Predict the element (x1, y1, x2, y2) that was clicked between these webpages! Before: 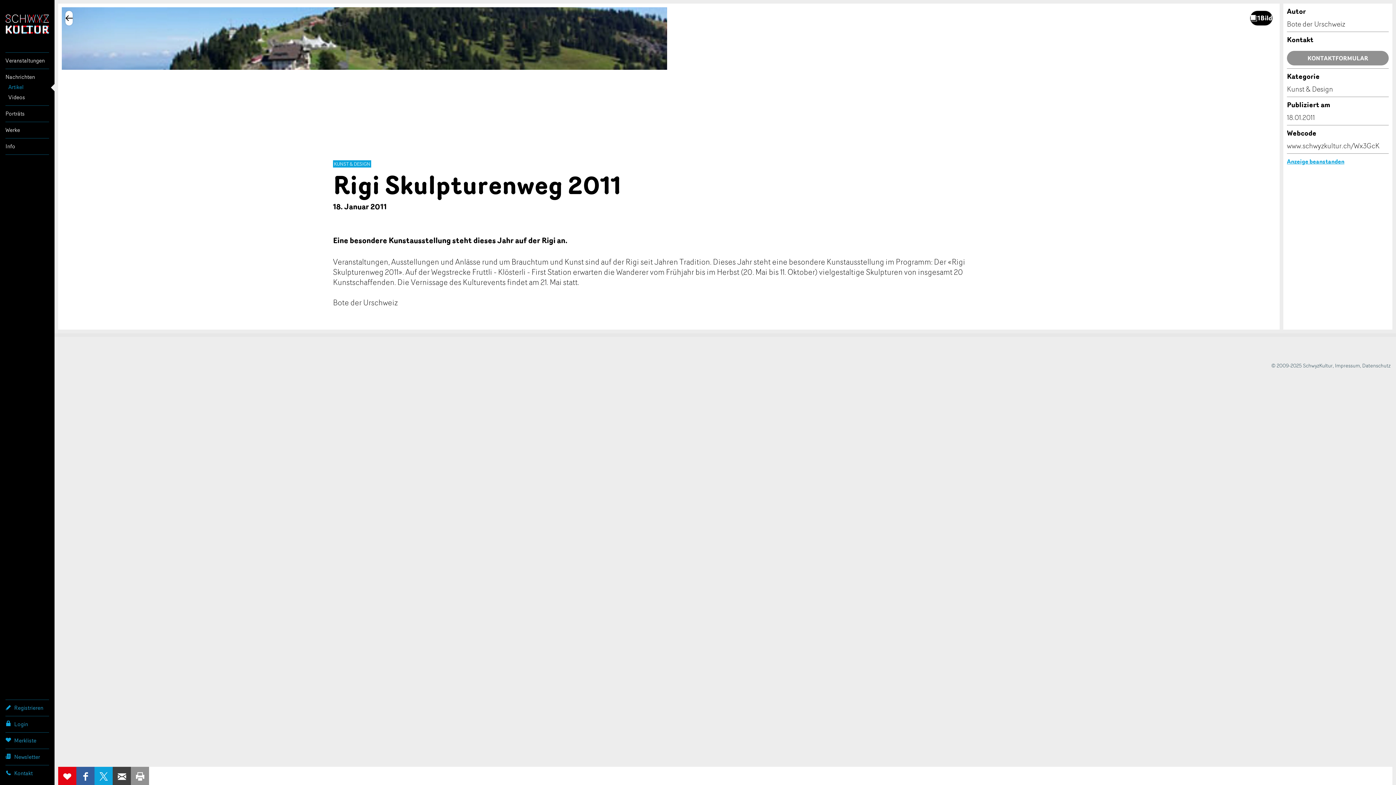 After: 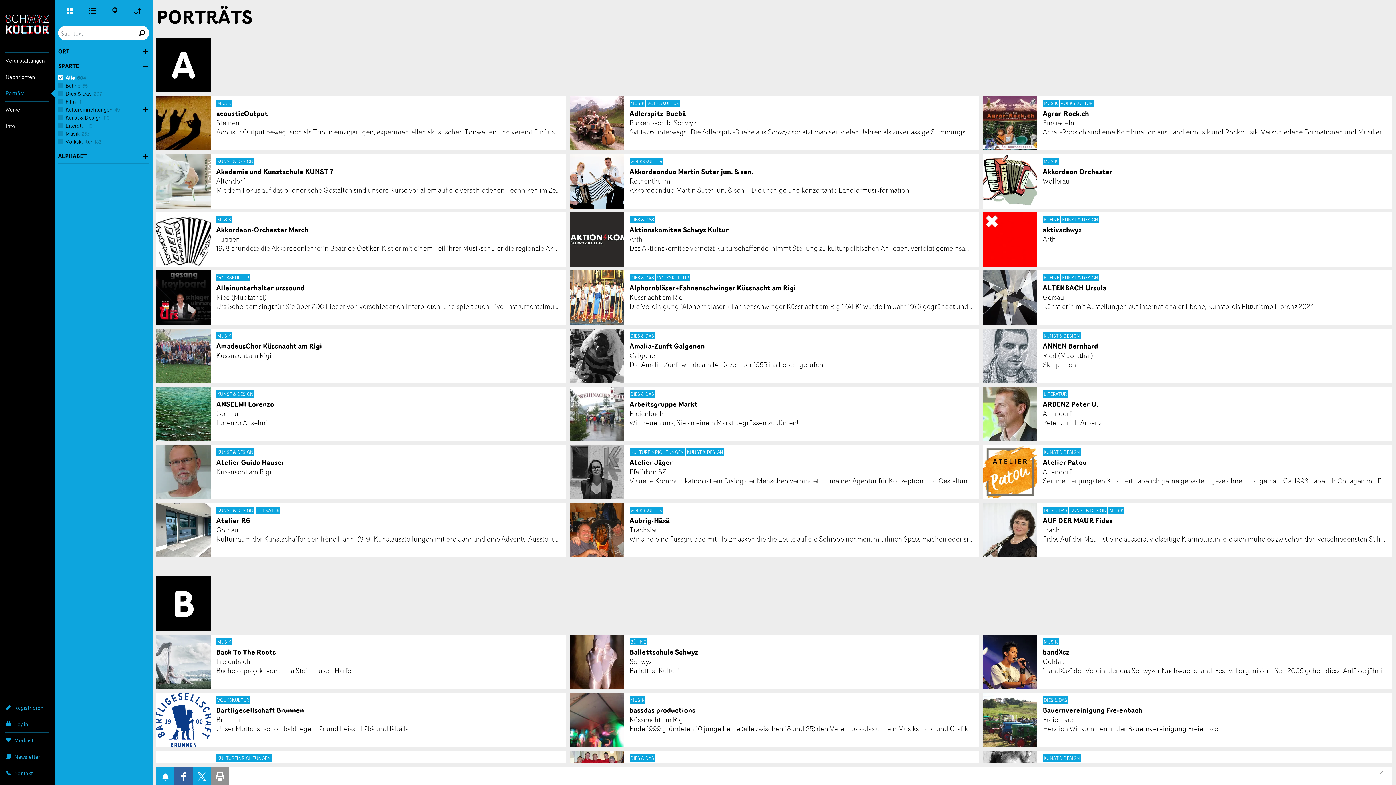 Action: label: Porträts bbox: (5, 105, 49, 121)